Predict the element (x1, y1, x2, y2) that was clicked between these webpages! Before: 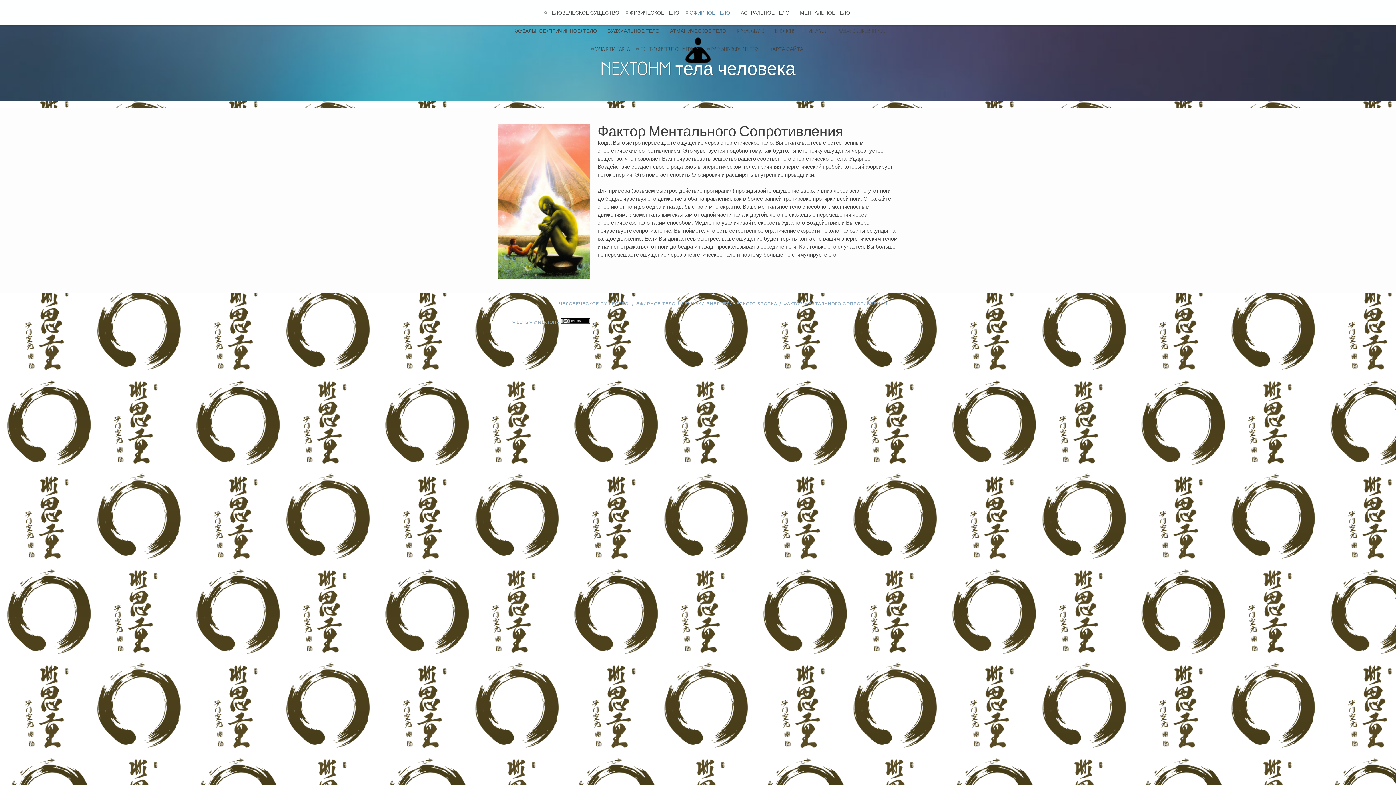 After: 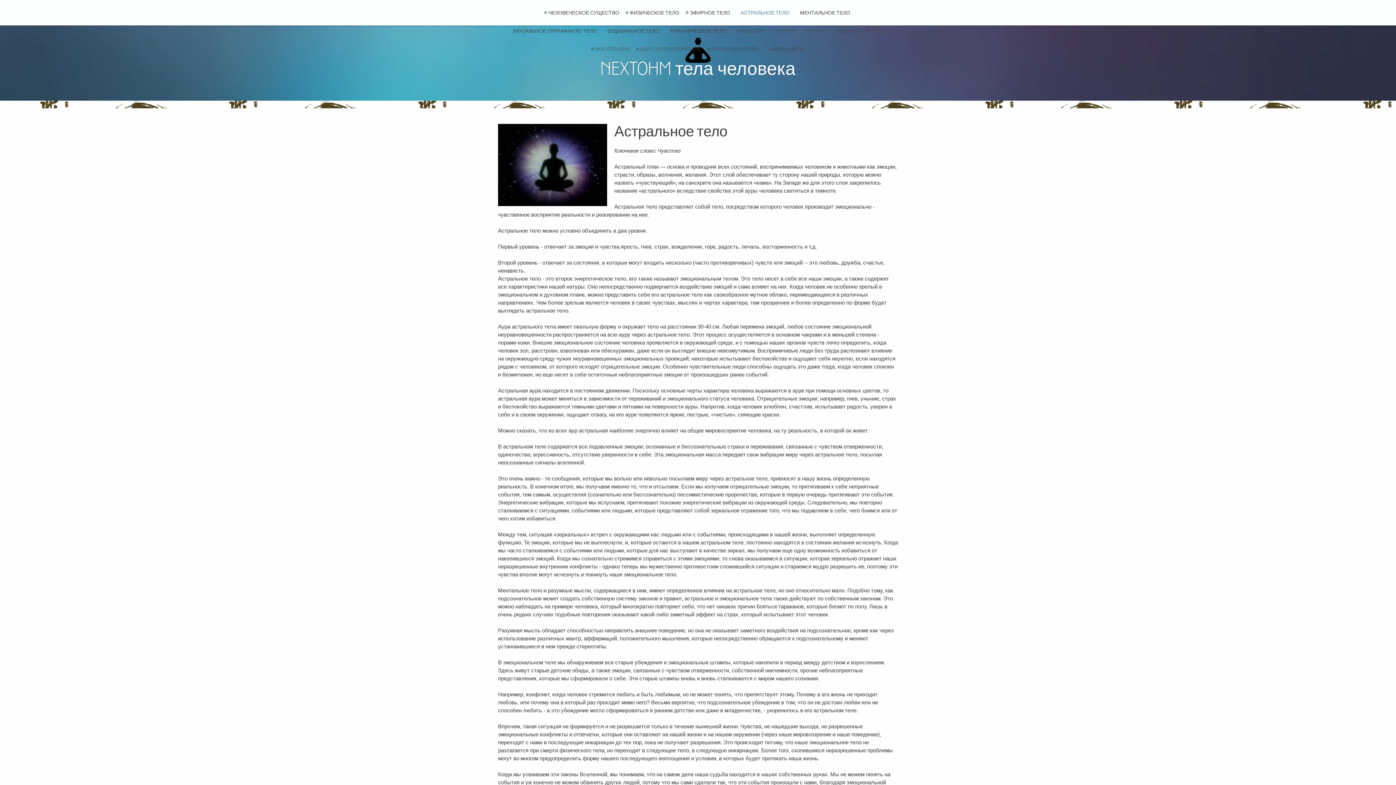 Action: bbox: (734, 6, 791, 18) label: АСТРАЛЬНОЕ ТЕЛО